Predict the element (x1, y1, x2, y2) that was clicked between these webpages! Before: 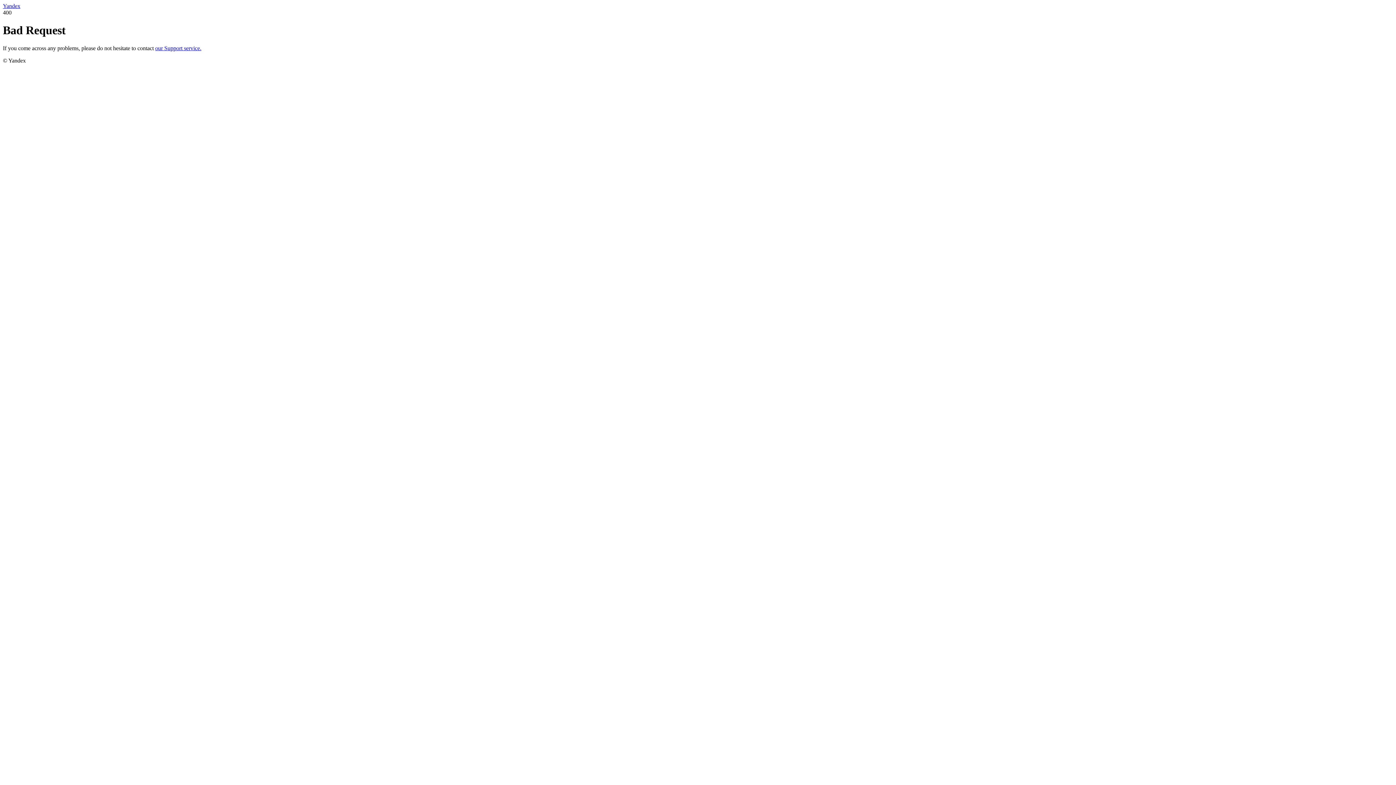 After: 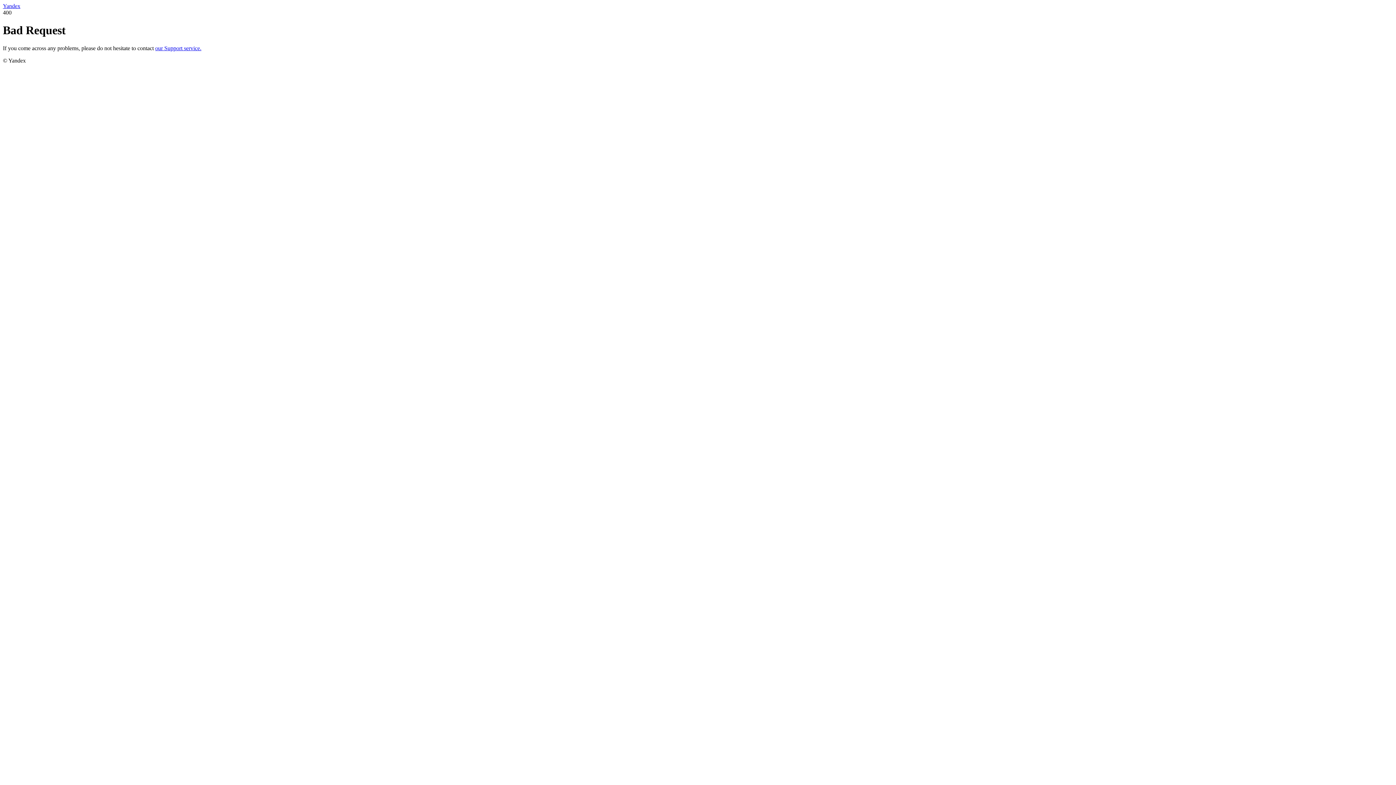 Action: bbox: (2, 2, 20, 9) label: Yandex